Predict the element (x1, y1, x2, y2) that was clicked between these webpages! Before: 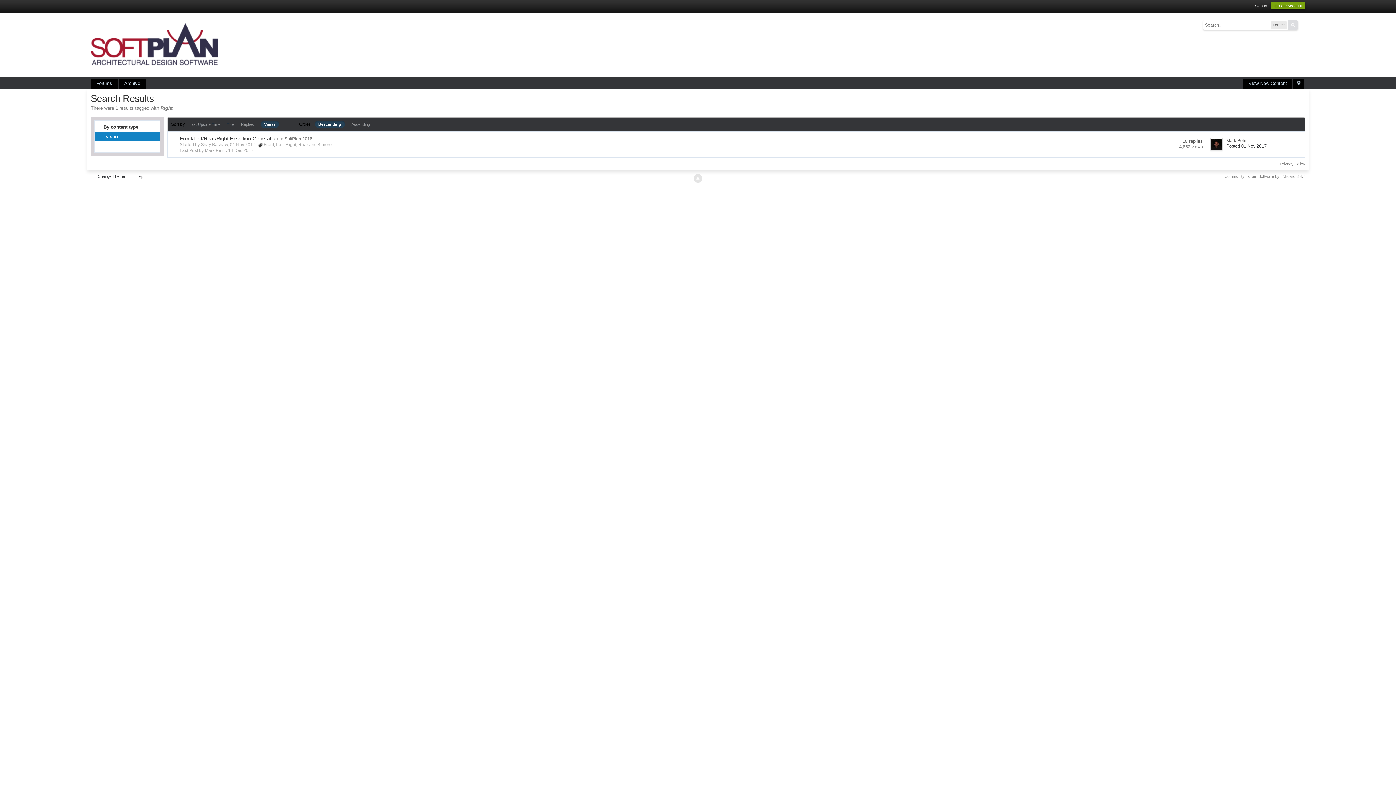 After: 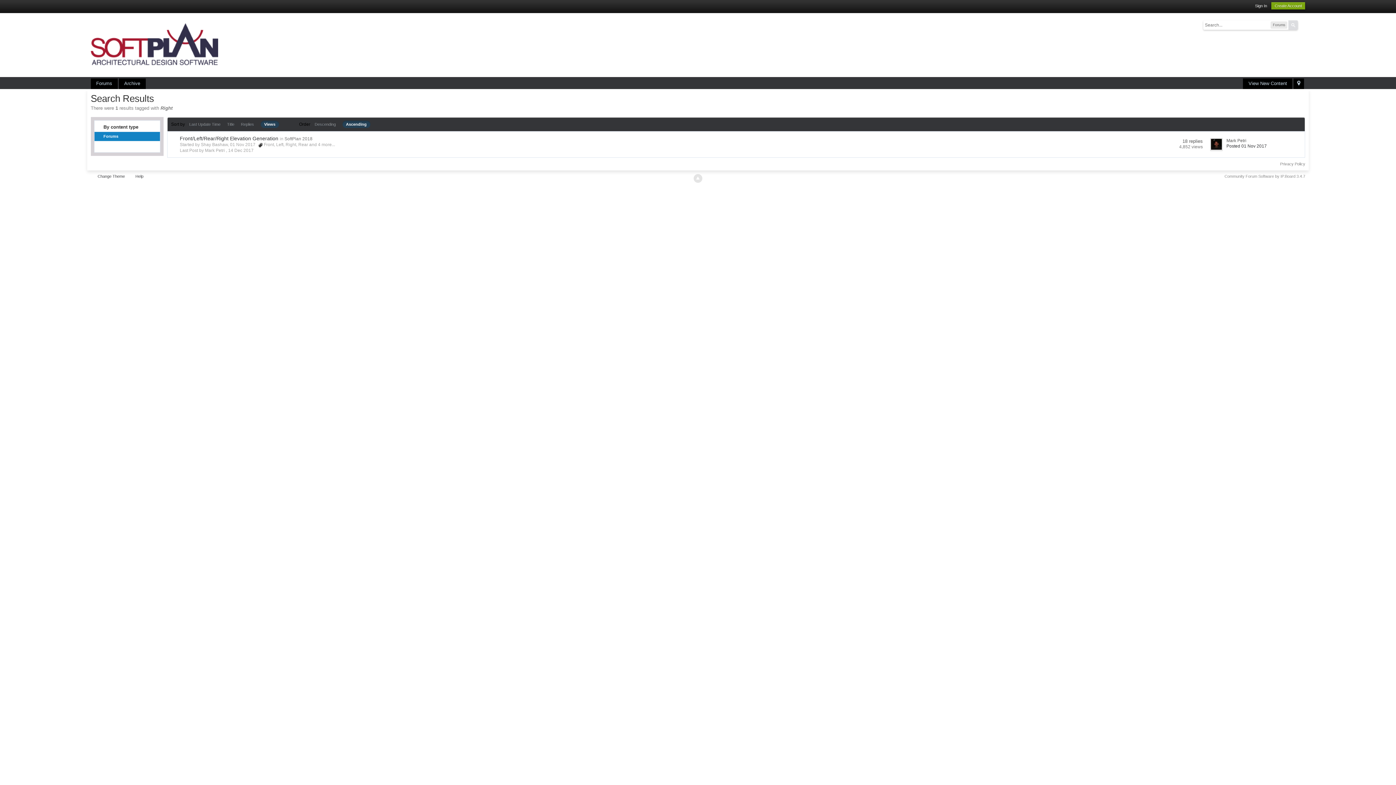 Action: label: Ascending bbox: (351, 122, 370, 126)